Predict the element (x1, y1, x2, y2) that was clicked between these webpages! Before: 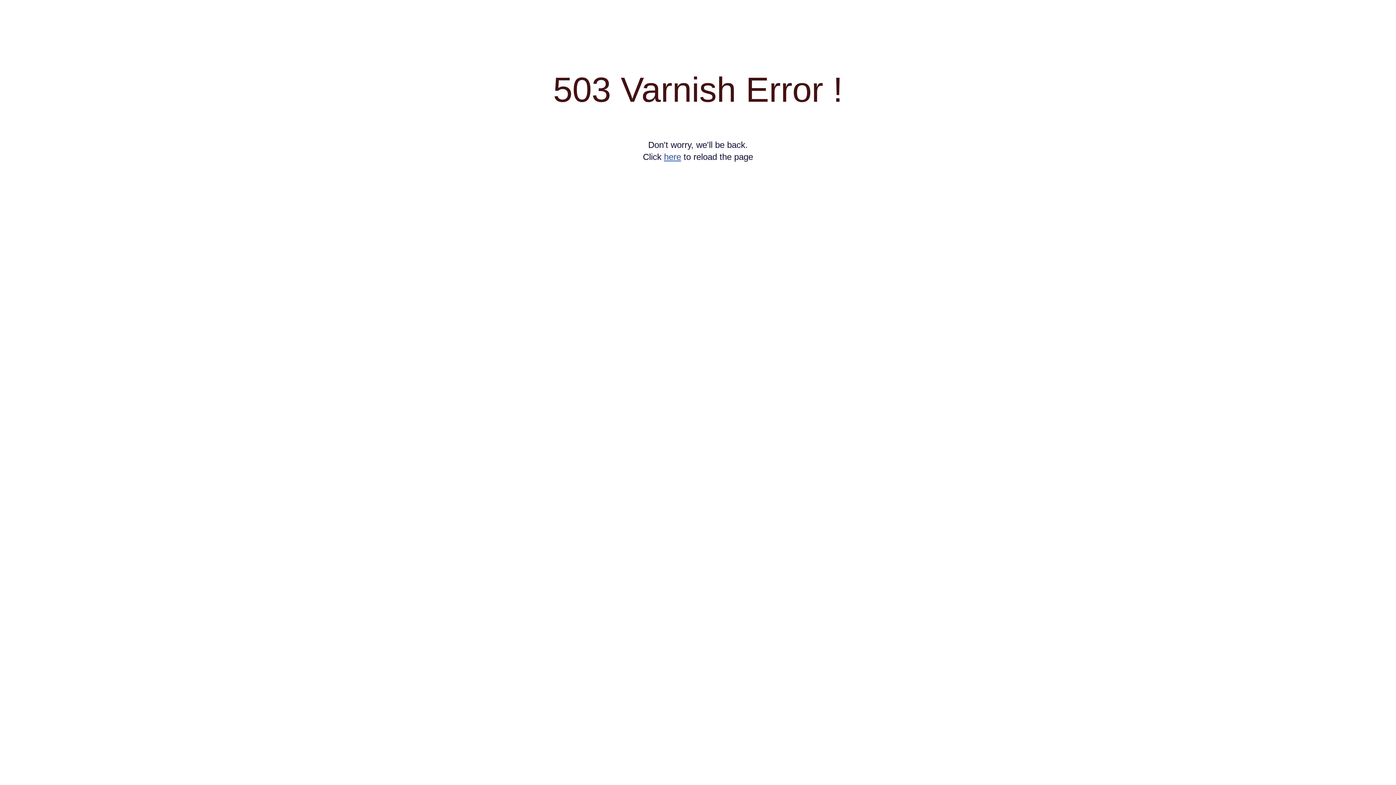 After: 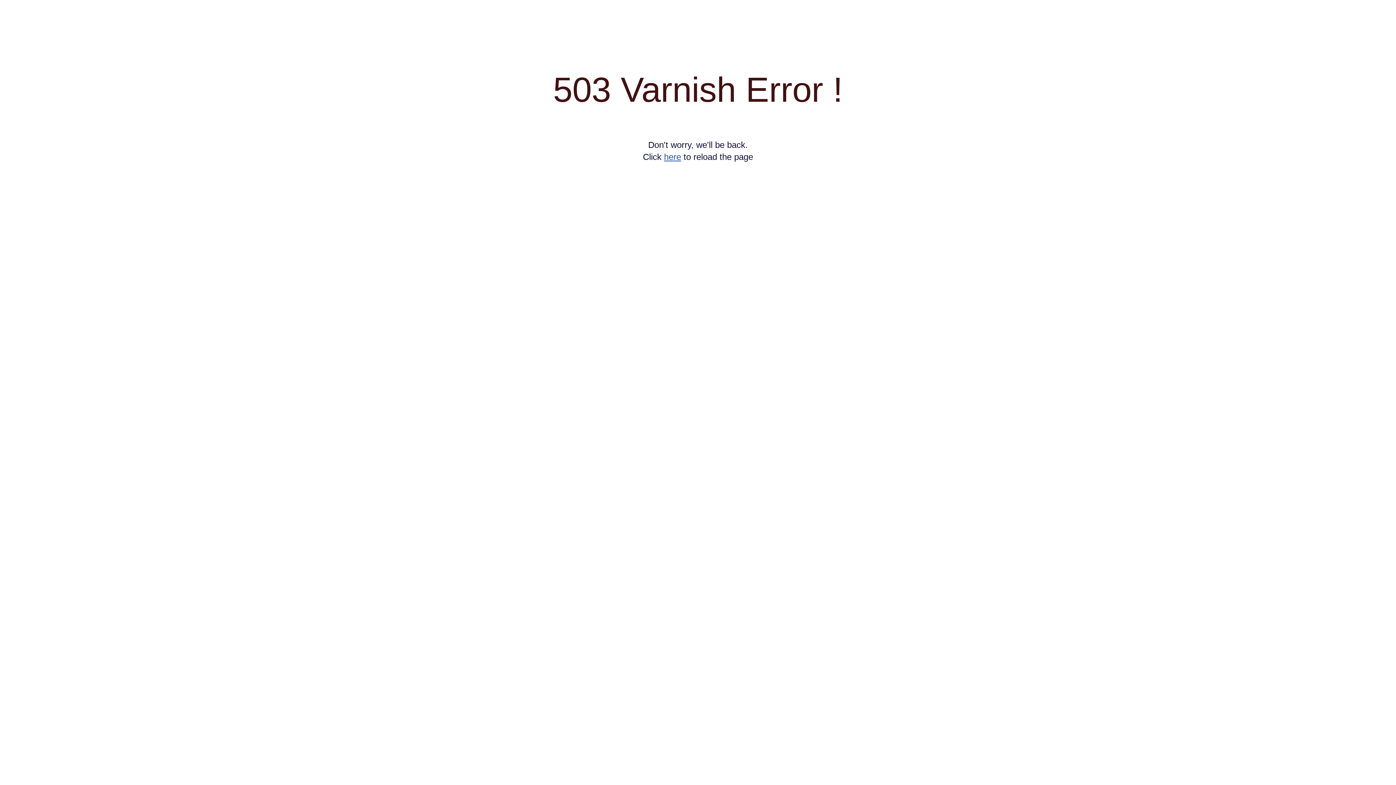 Action: bbox: (664, 152, 681, 161) label: here